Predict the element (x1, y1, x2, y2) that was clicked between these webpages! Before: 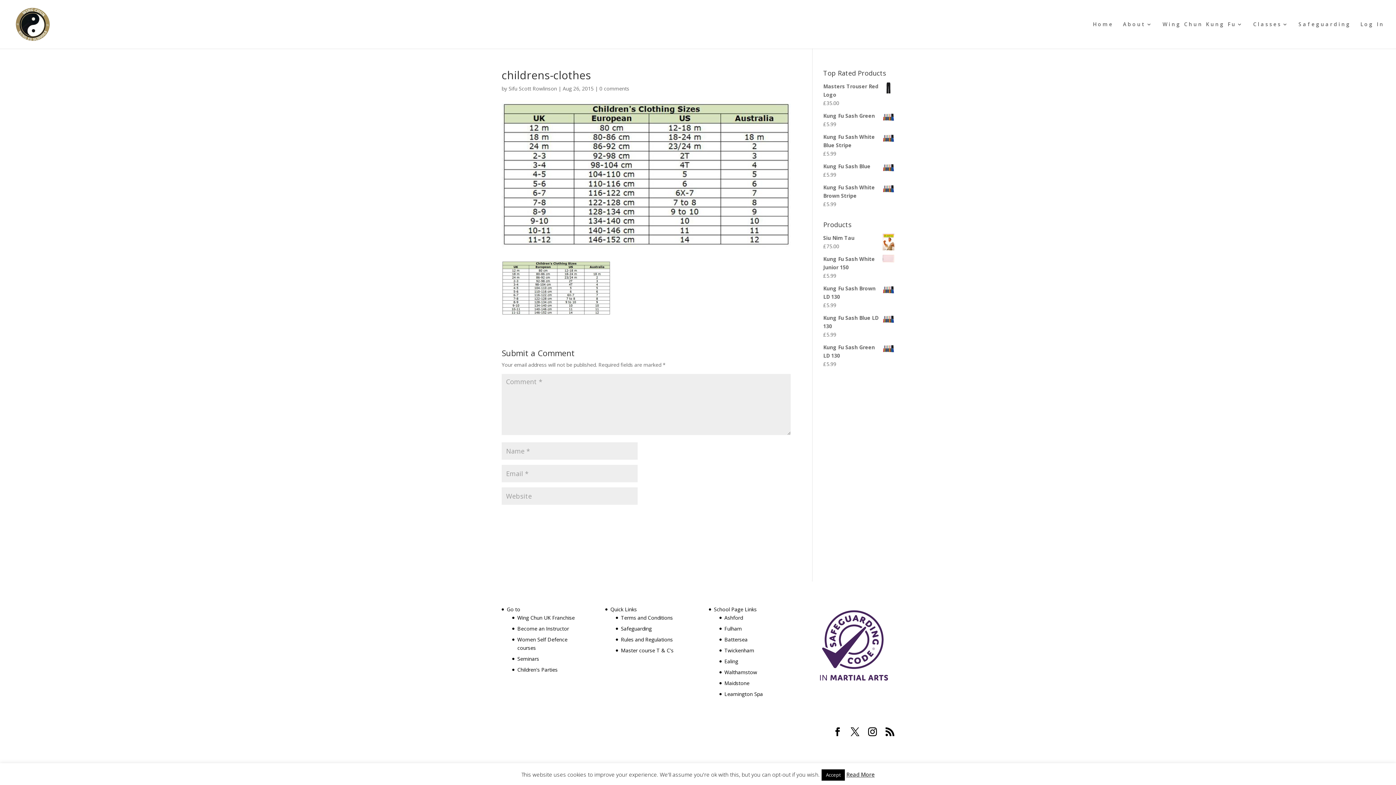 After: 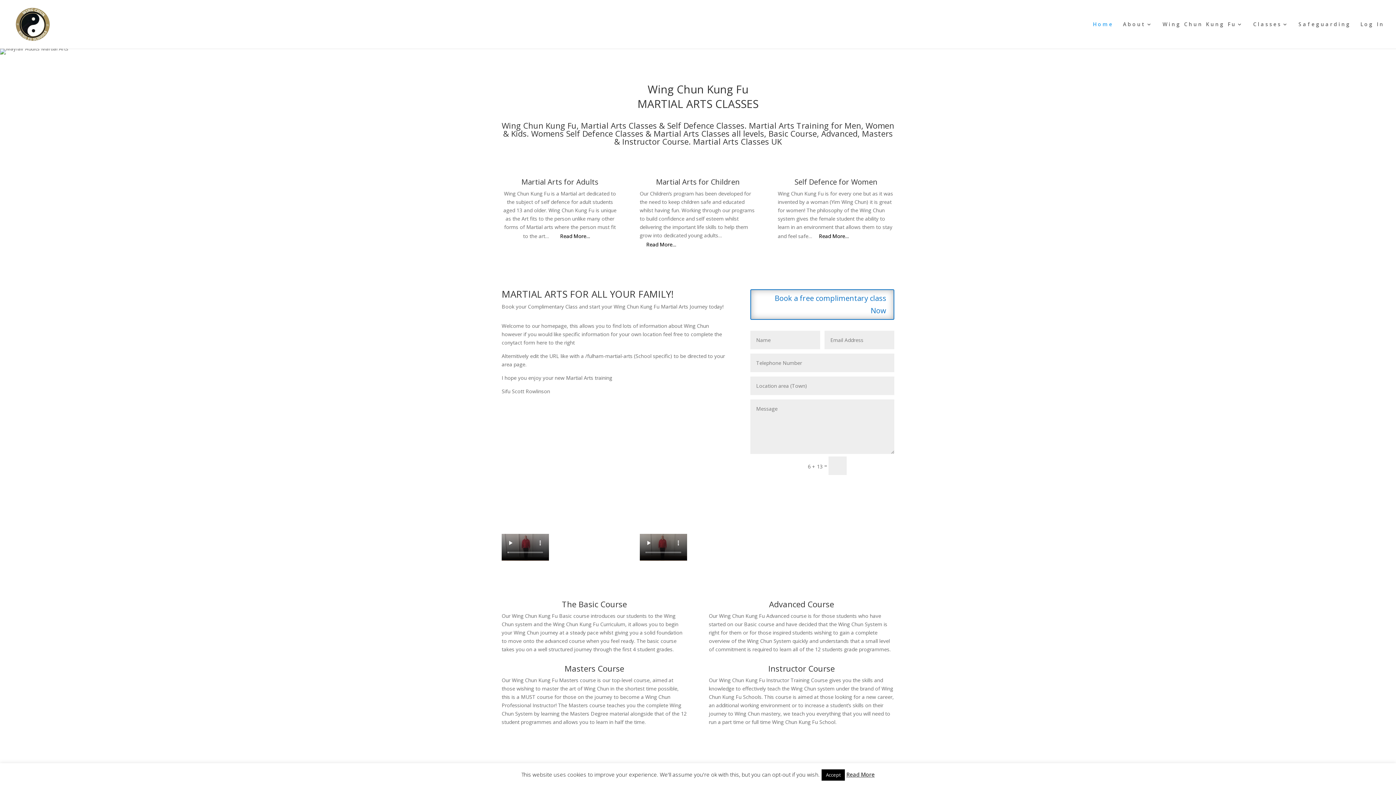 Action: label: Home bbox: (1093, 21, 1113, 48)